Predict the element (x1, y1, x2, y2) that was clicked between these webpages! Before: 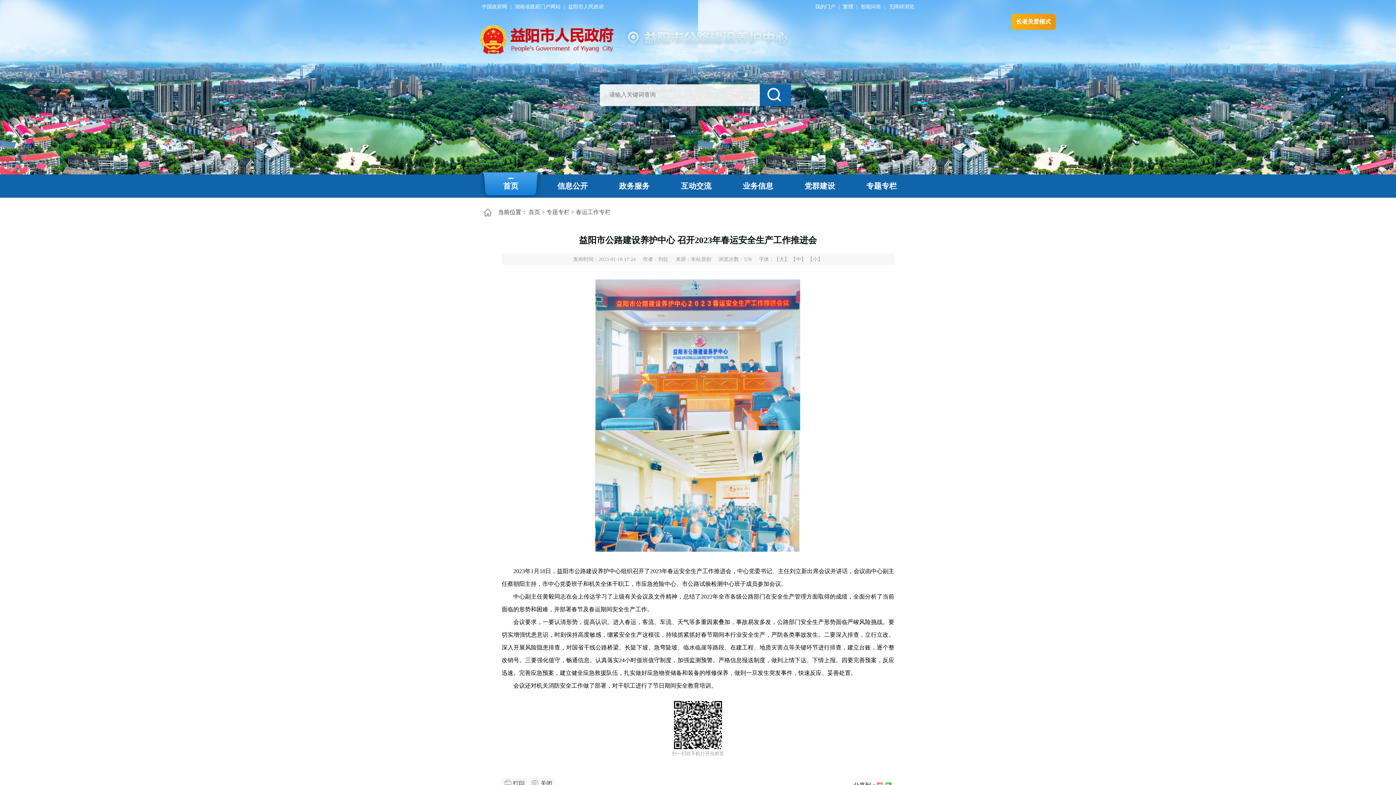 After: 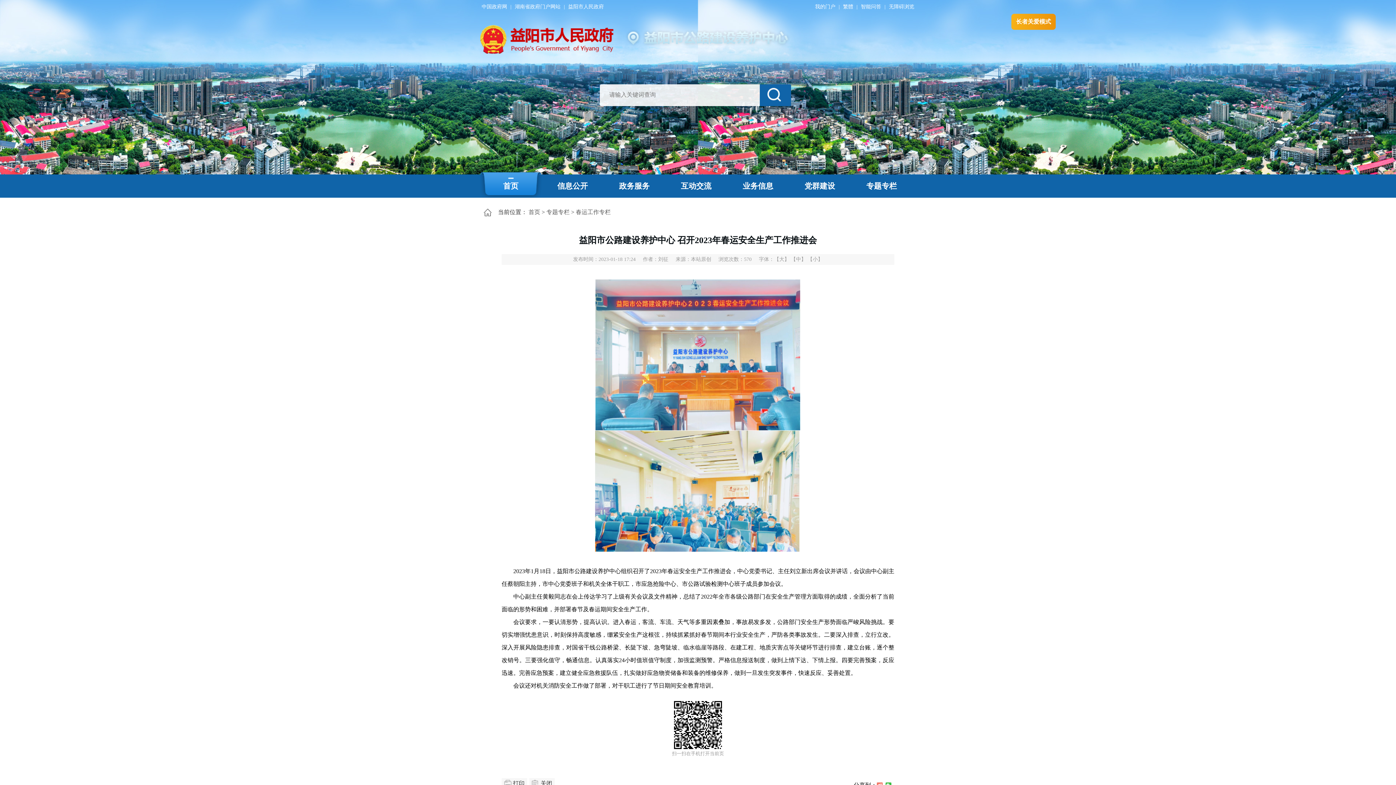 Action: label: 益阳市人民政府 bbox: (566, 4, 605, 9)